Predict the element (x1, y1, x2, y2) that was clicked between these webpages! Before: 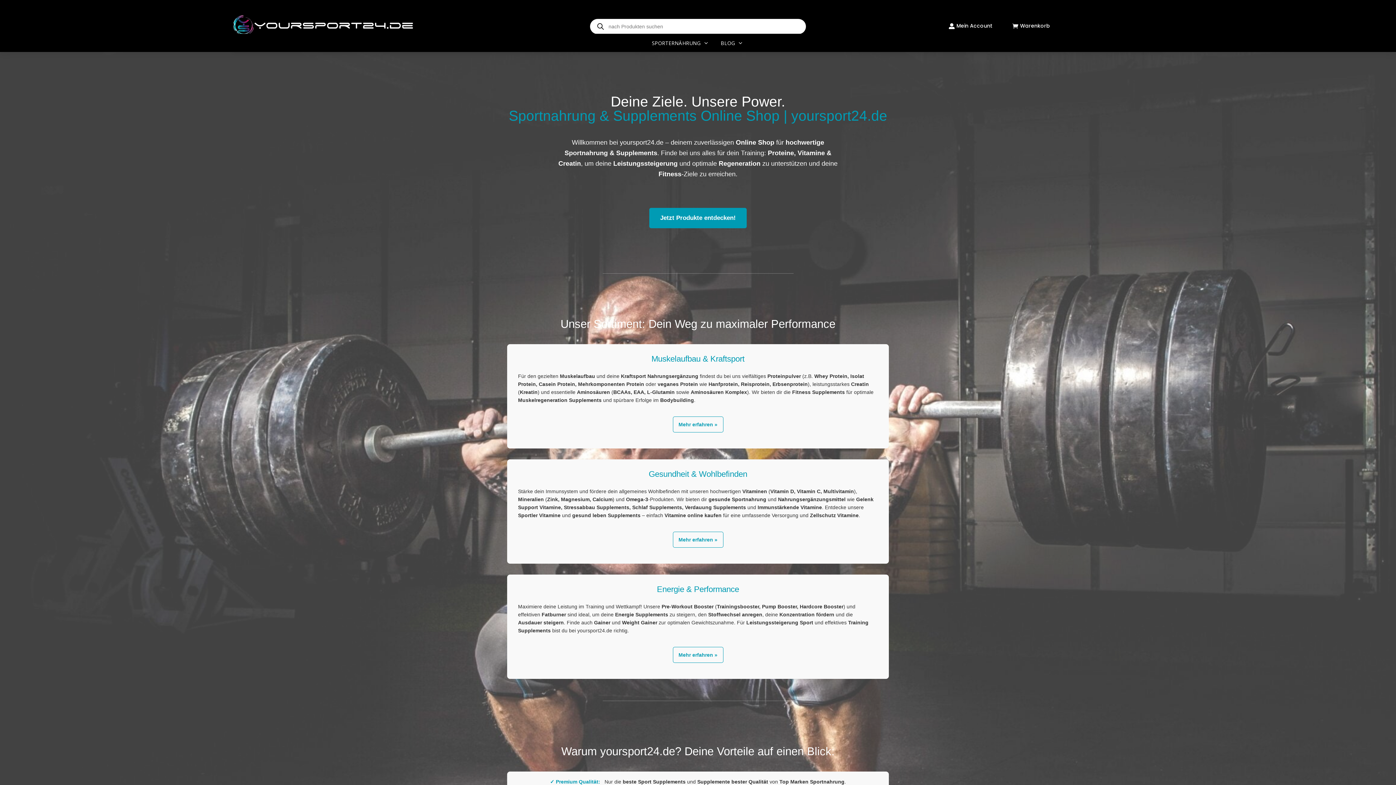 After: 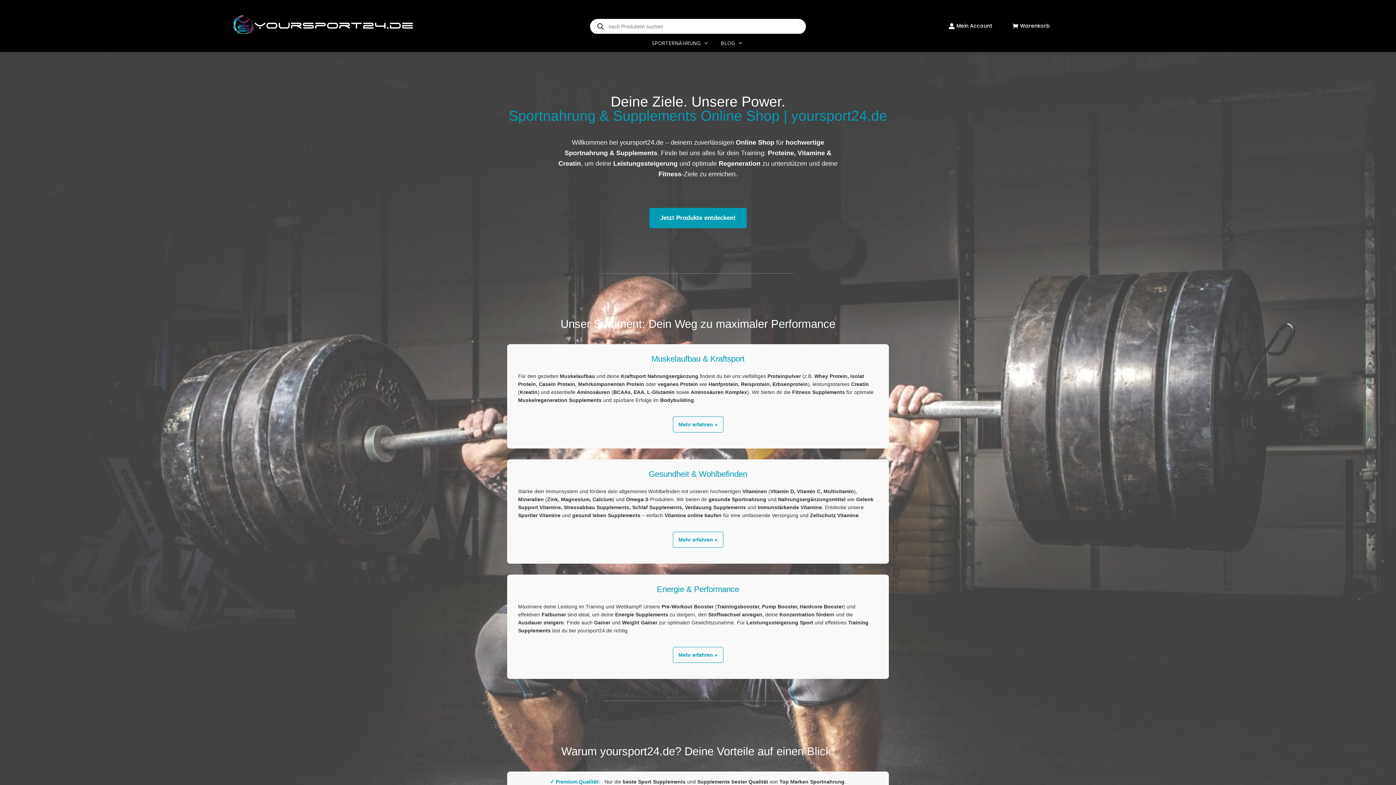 Action: label: Mehr erfahren » bbox: (672, 647, 723, 663)